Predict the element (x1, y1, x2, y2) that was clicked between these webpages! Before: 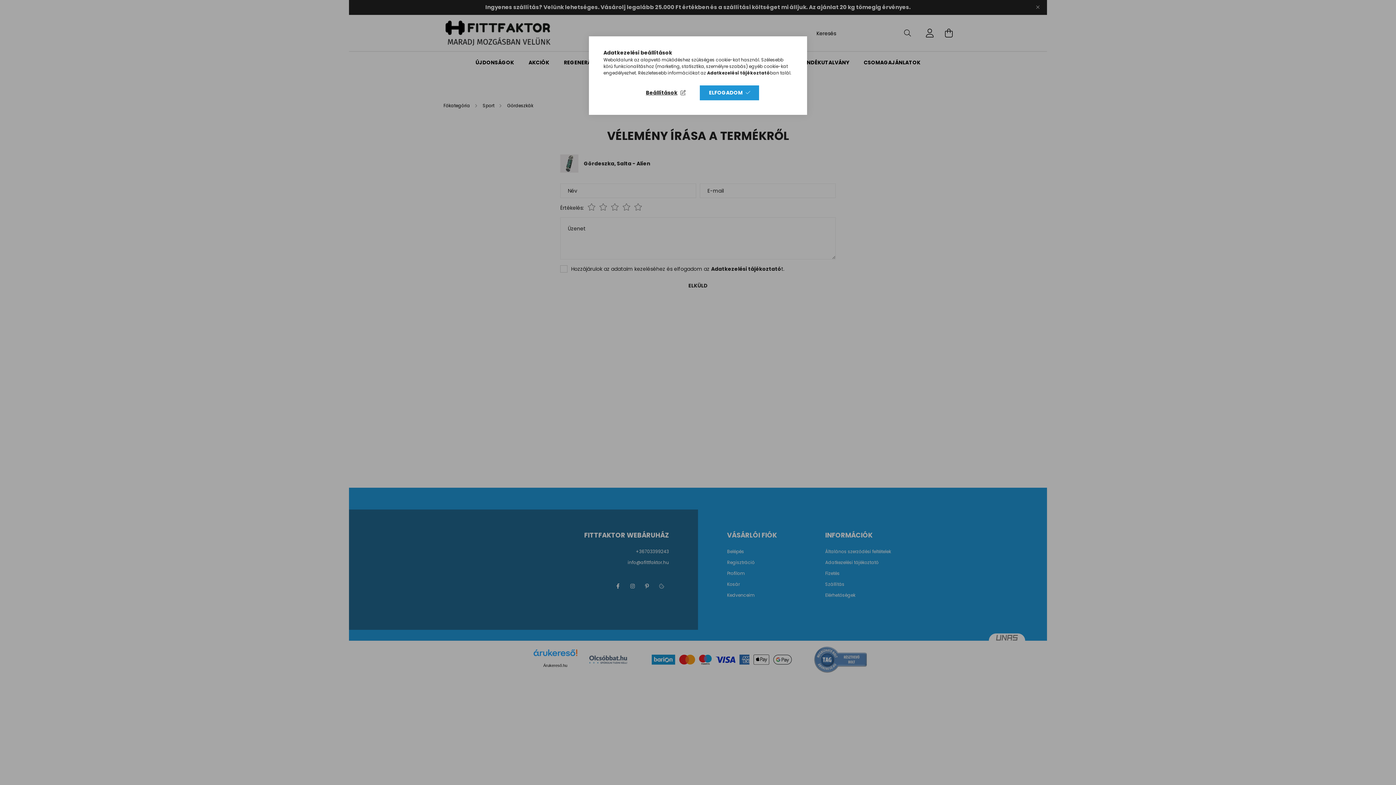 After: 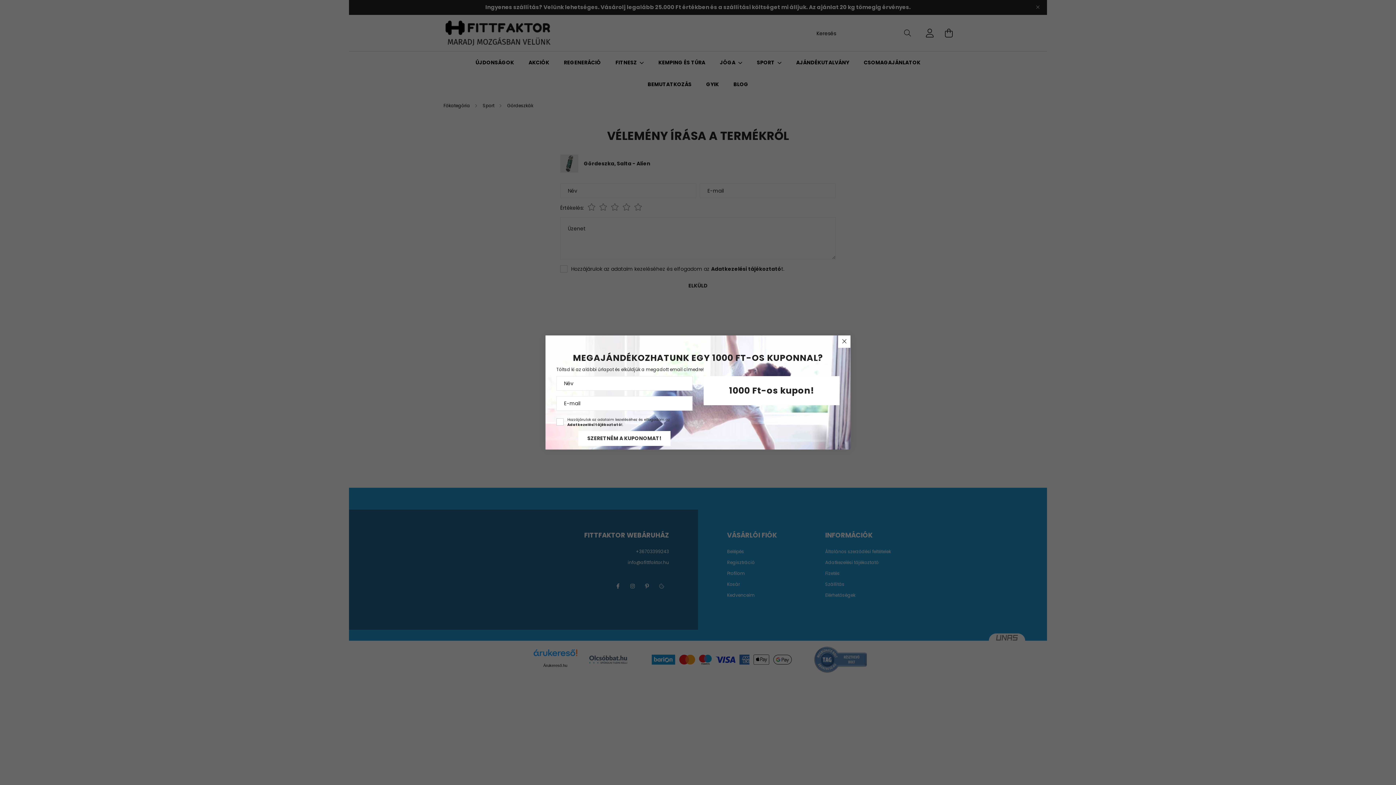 Action: bbox: (700, 85, 759, 100) label: ELFOGADOM